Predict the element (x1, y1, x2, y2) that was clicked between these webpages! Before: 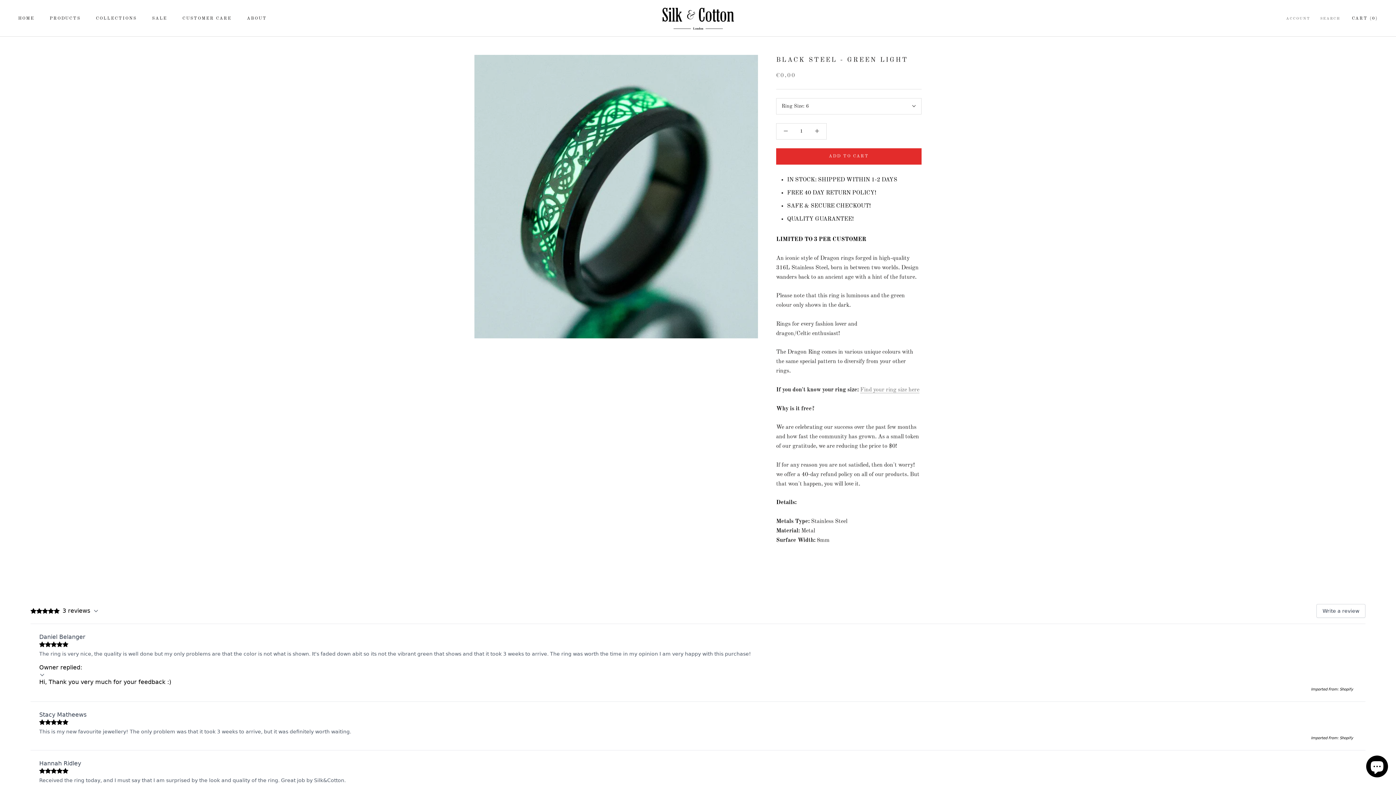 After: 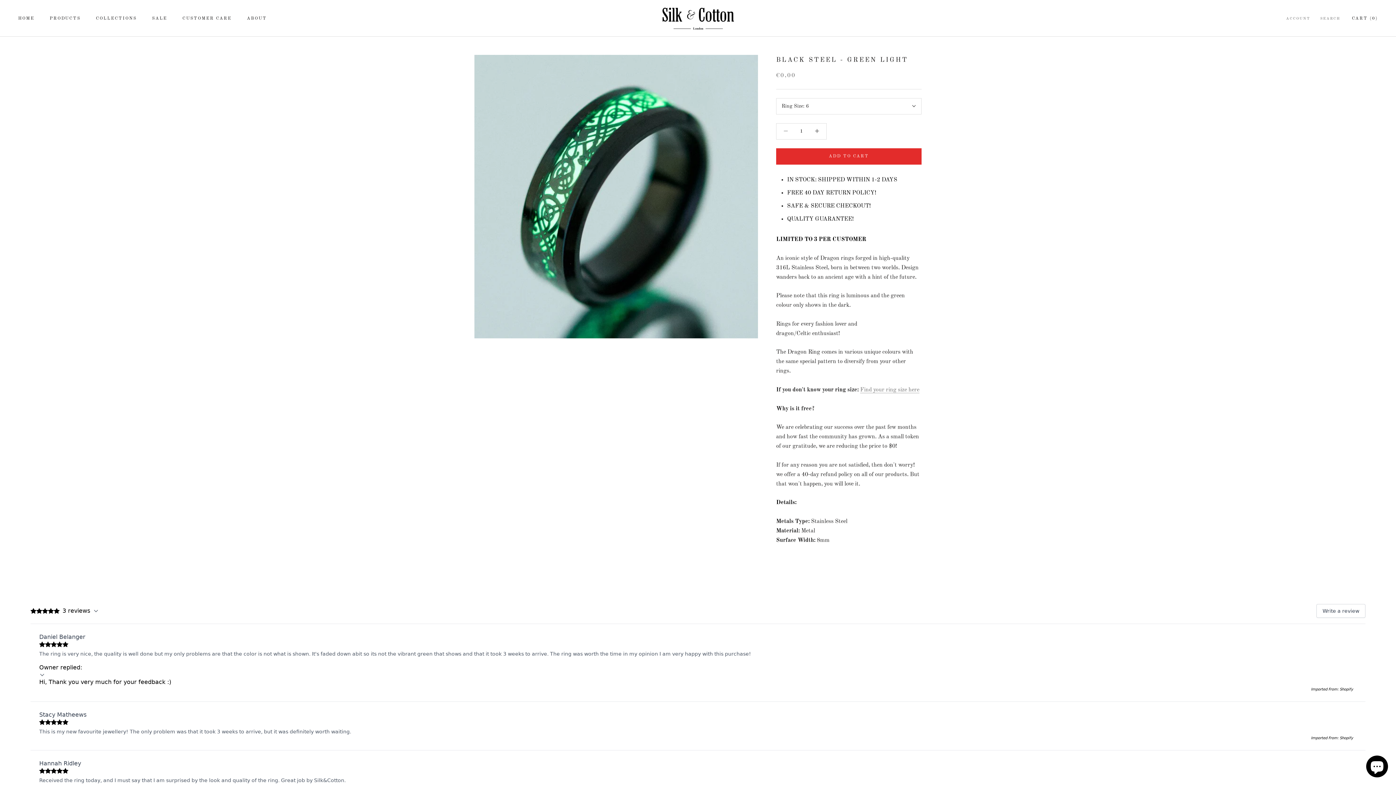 Action: bbox: (776, 123, 795, 139)